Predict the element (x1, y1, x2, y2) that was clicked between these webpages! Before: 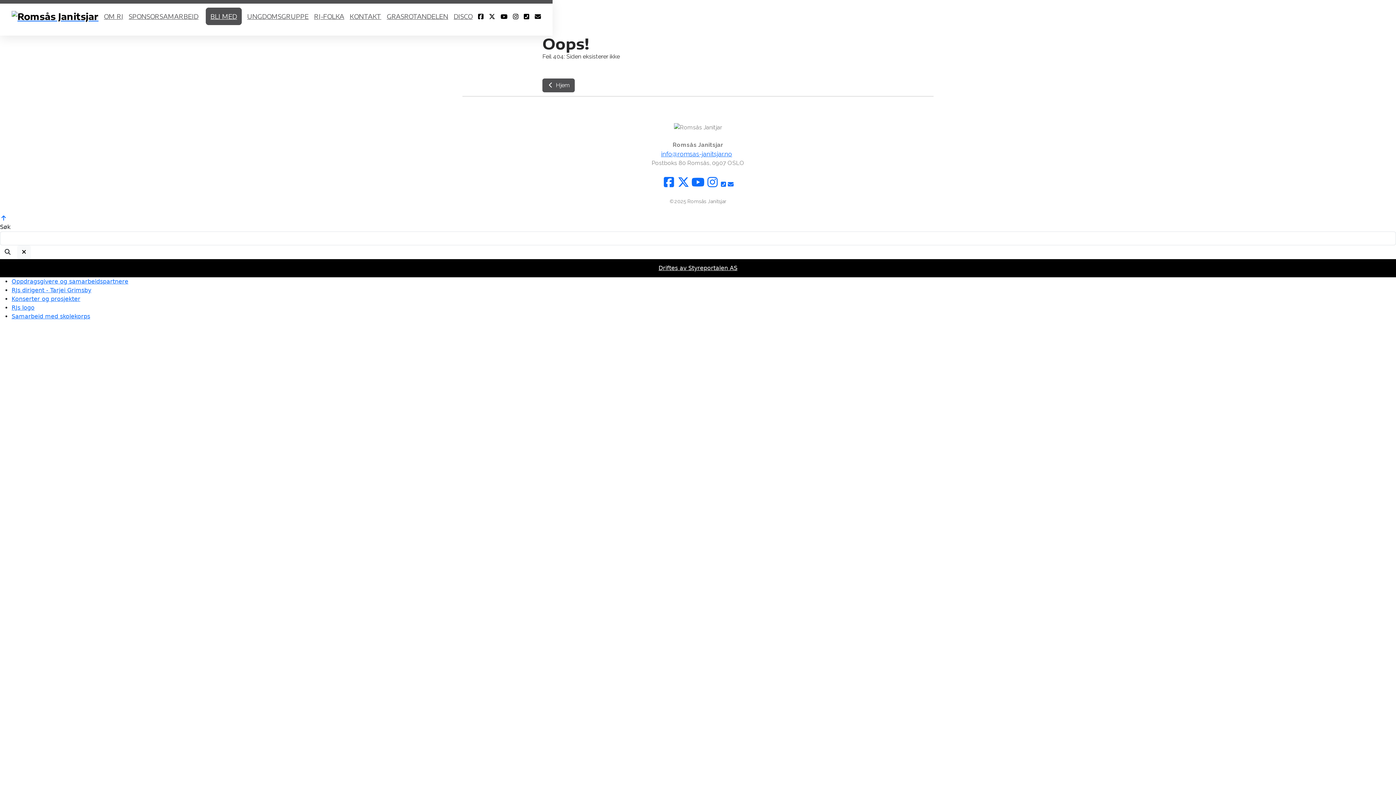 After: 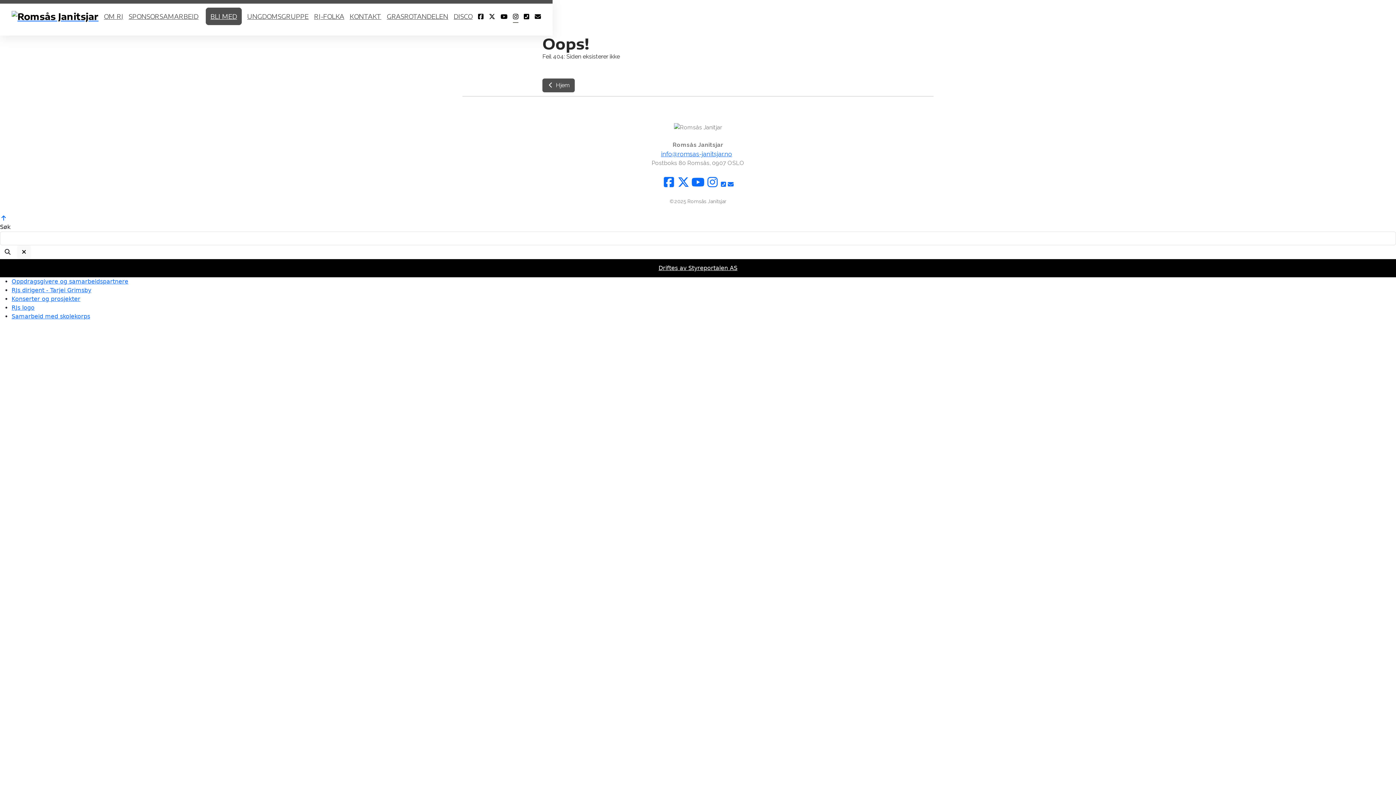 Action: bbox: (513, 10, 518, 22)